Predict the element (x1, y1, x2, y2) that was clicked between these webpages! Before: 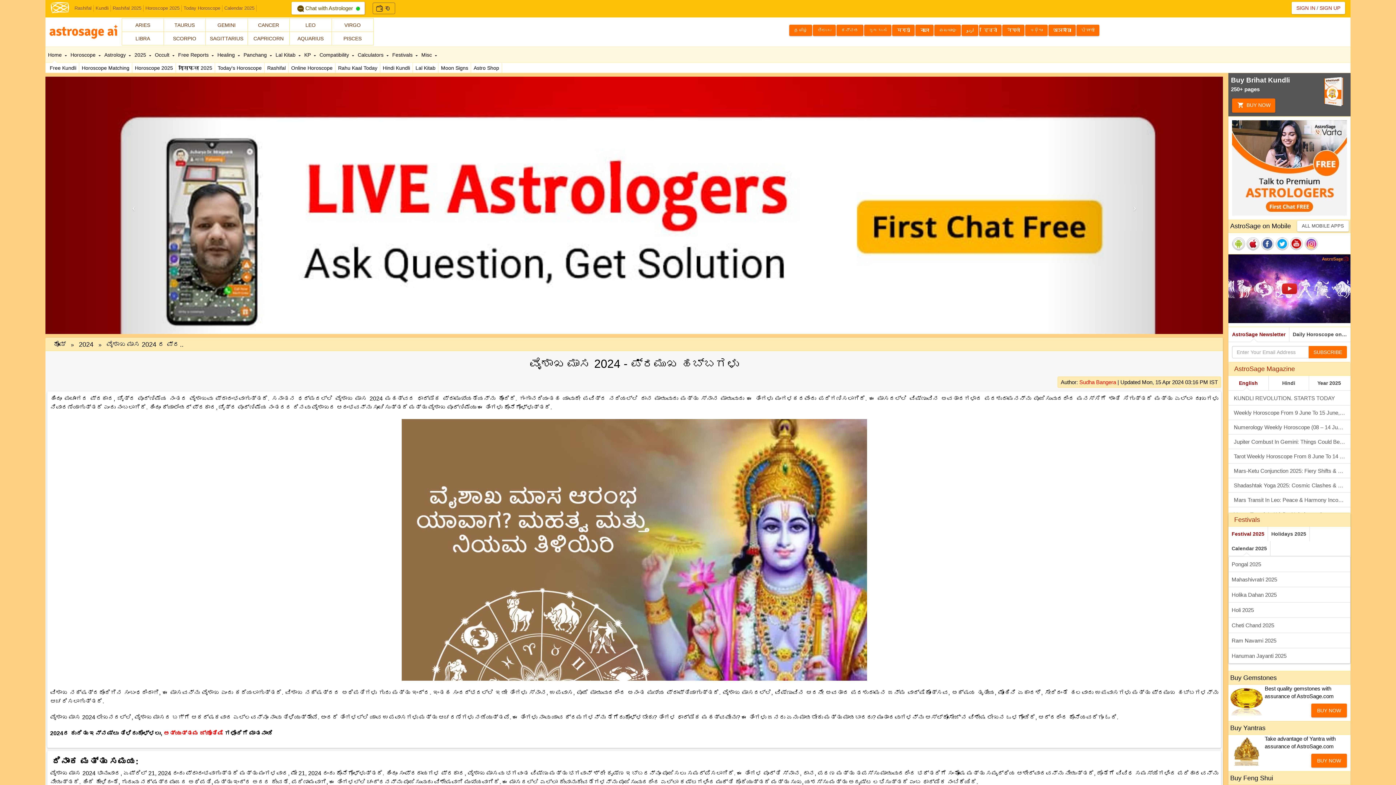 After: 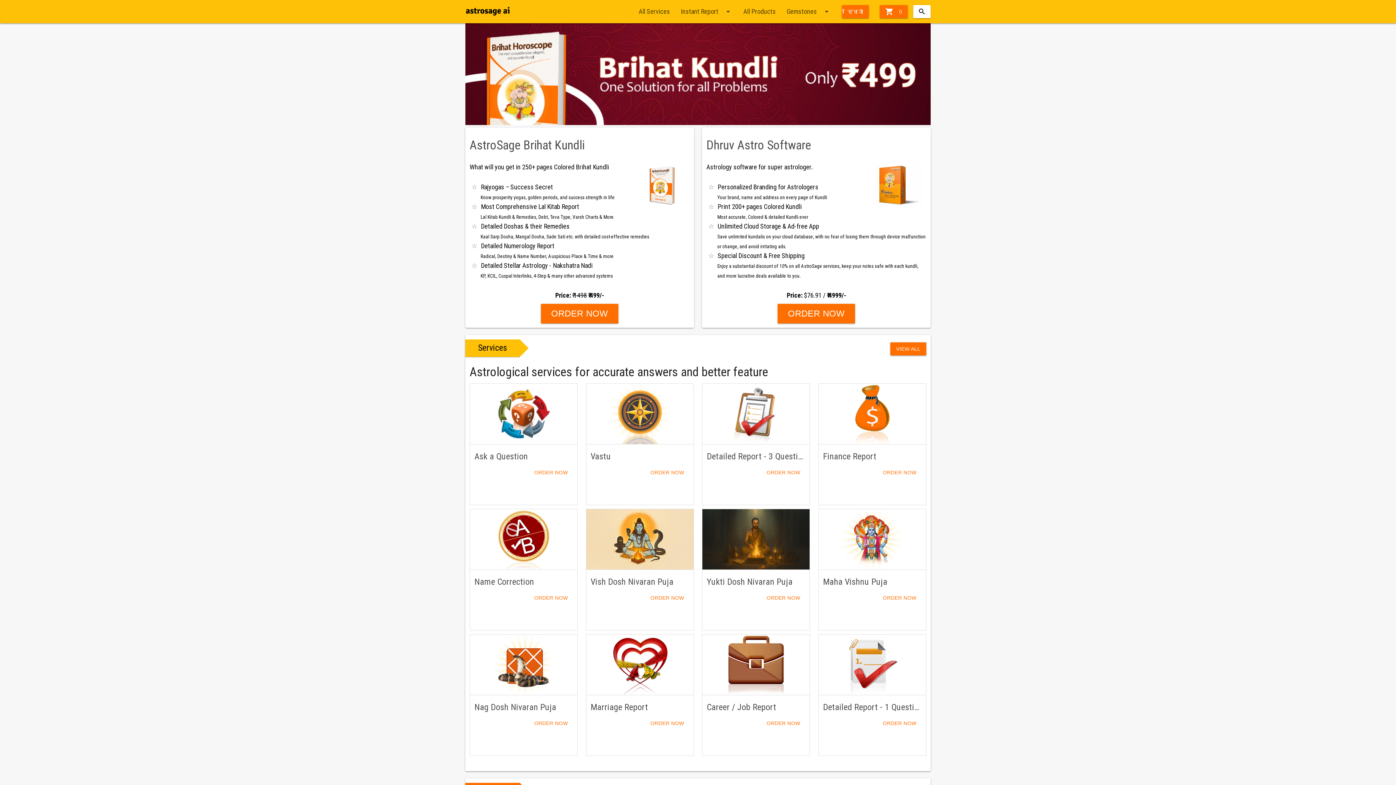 Action: label: Astro Shop bbox: (471, 62, 502, 73)